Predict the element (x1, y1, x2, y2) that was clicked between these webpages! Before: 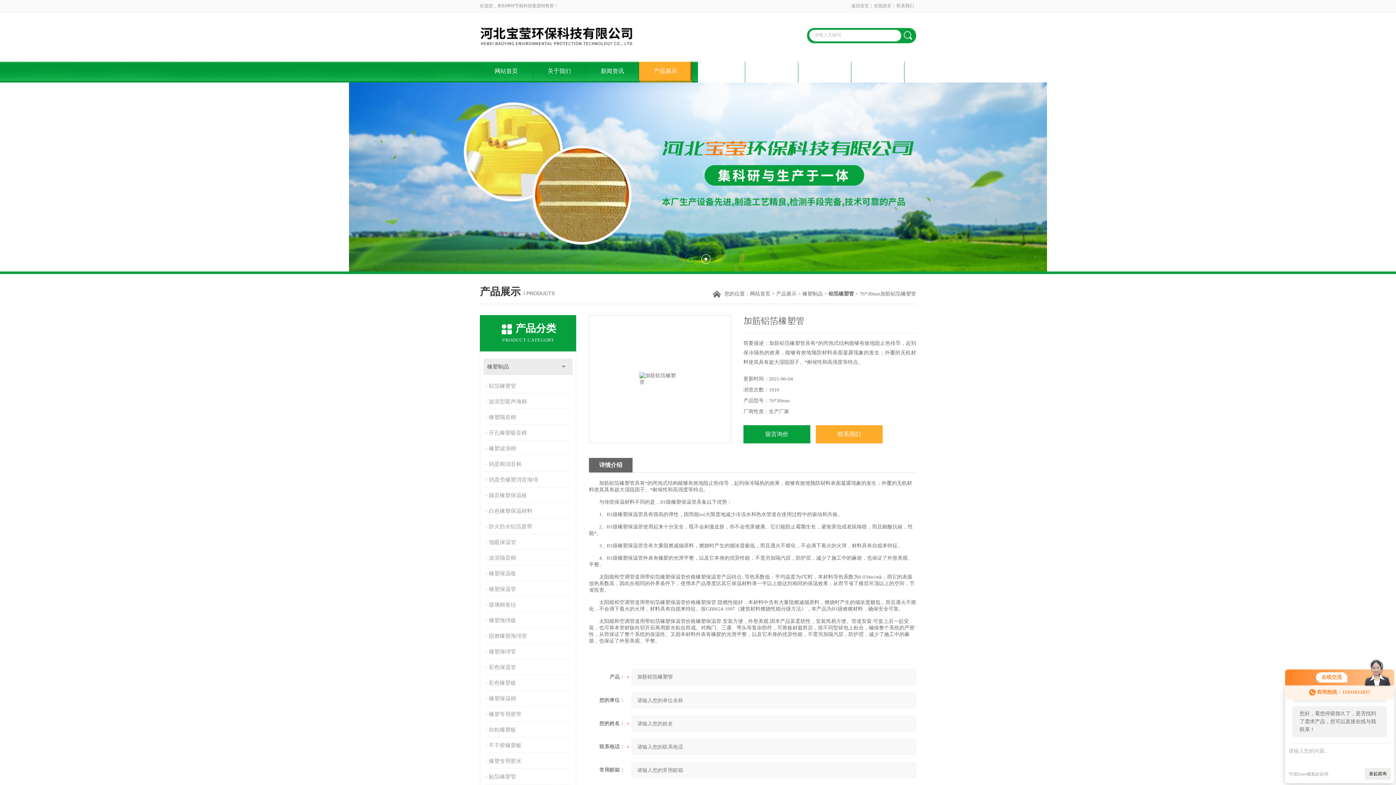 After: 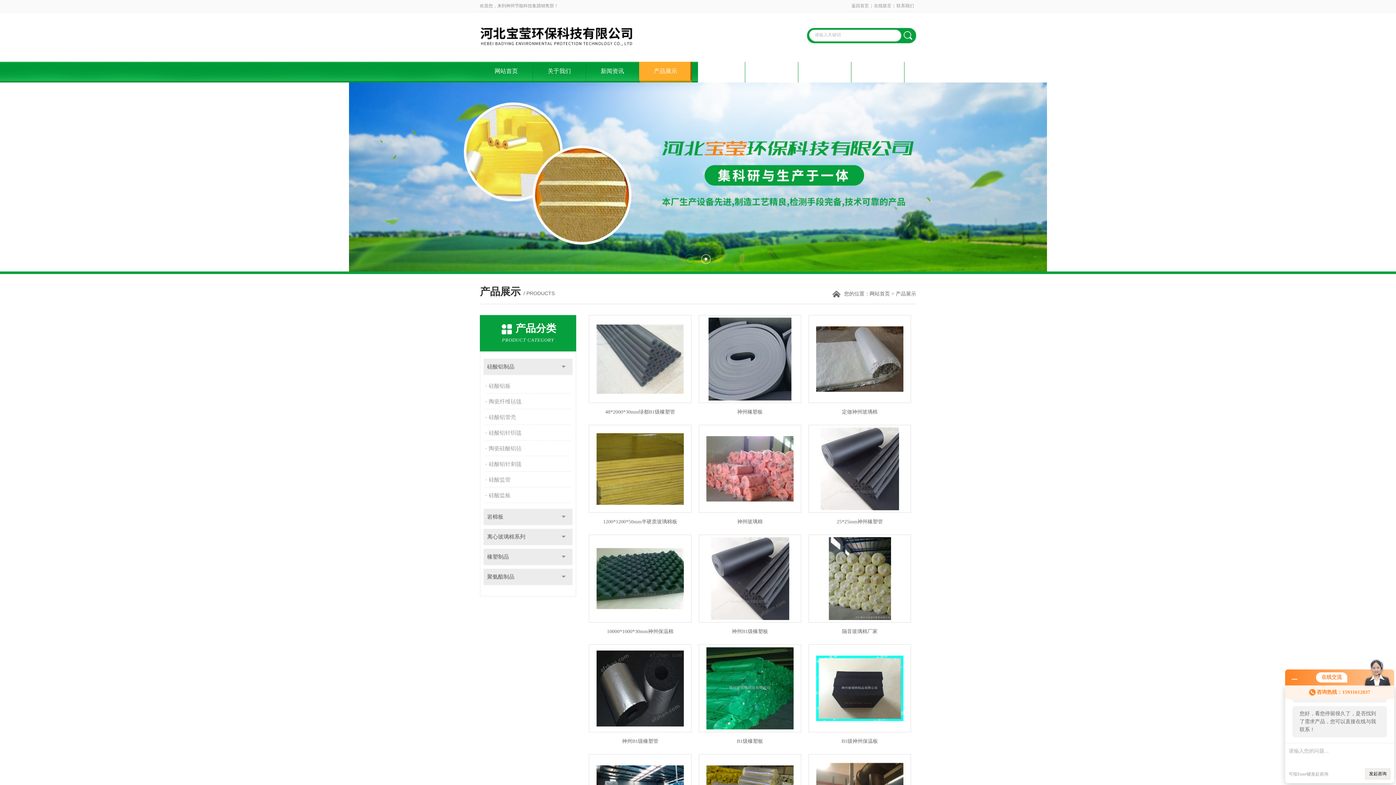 Action: label: 产品展示 bbox: (639, 61, 692, 82)